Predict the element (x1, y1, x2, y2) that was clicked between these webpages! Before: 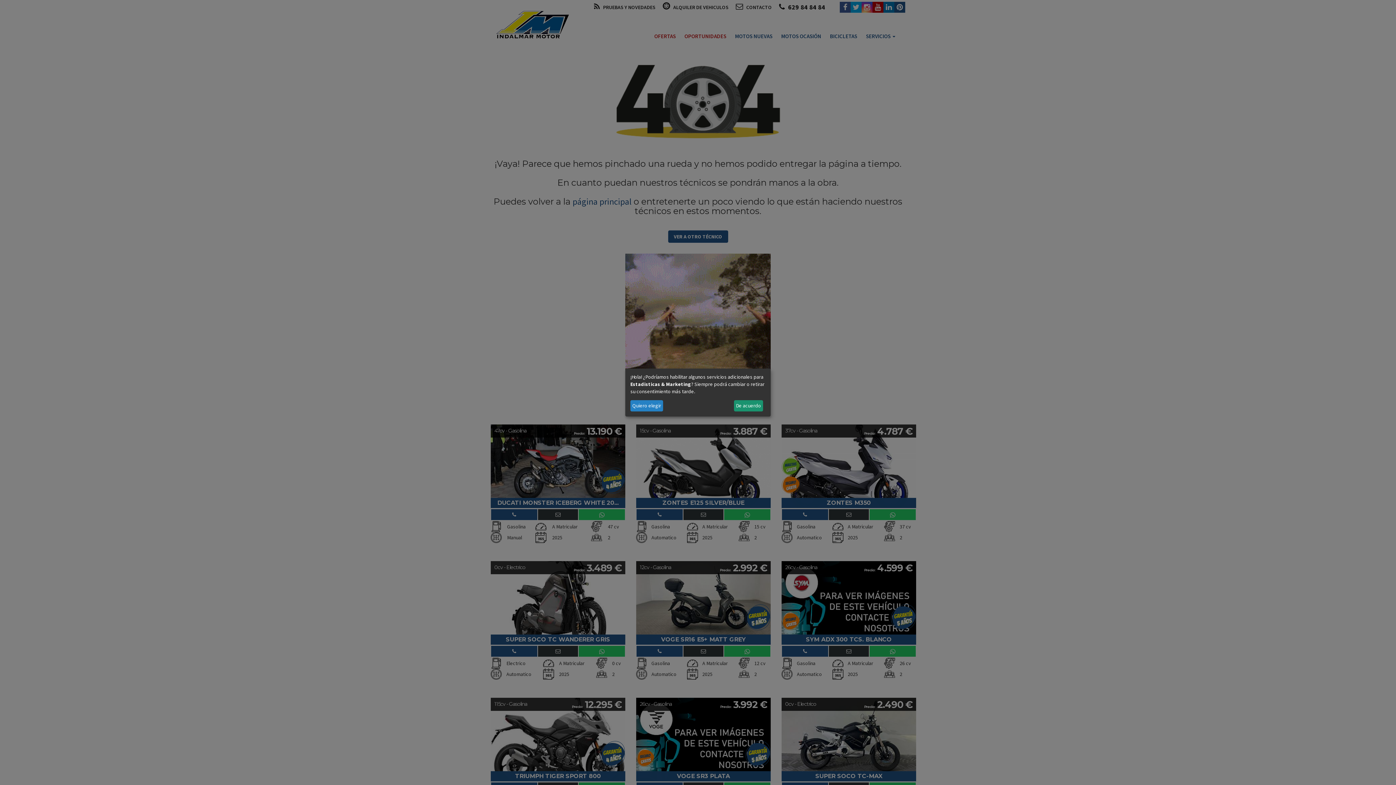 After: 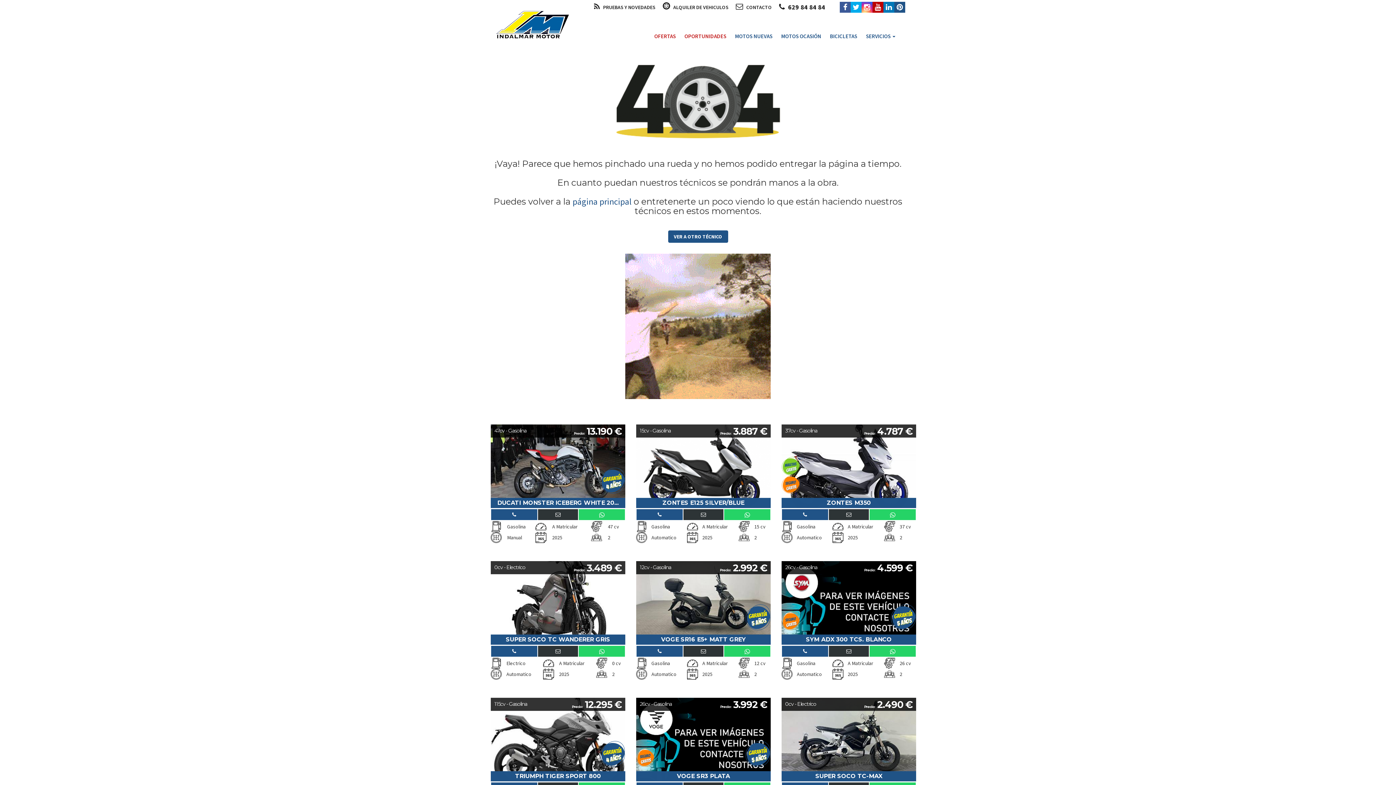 Action: bbox: (734, 400, 763, 411) label: De acuerdo